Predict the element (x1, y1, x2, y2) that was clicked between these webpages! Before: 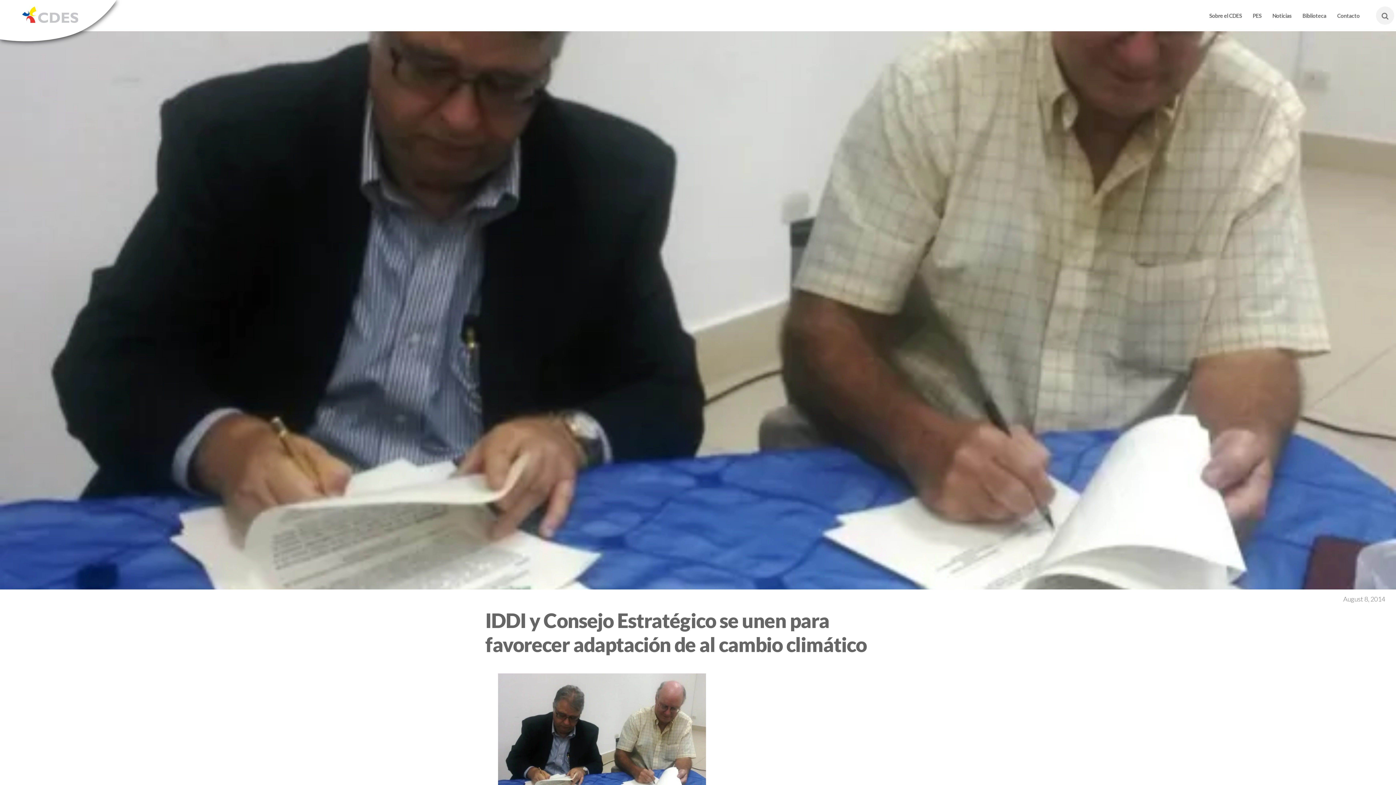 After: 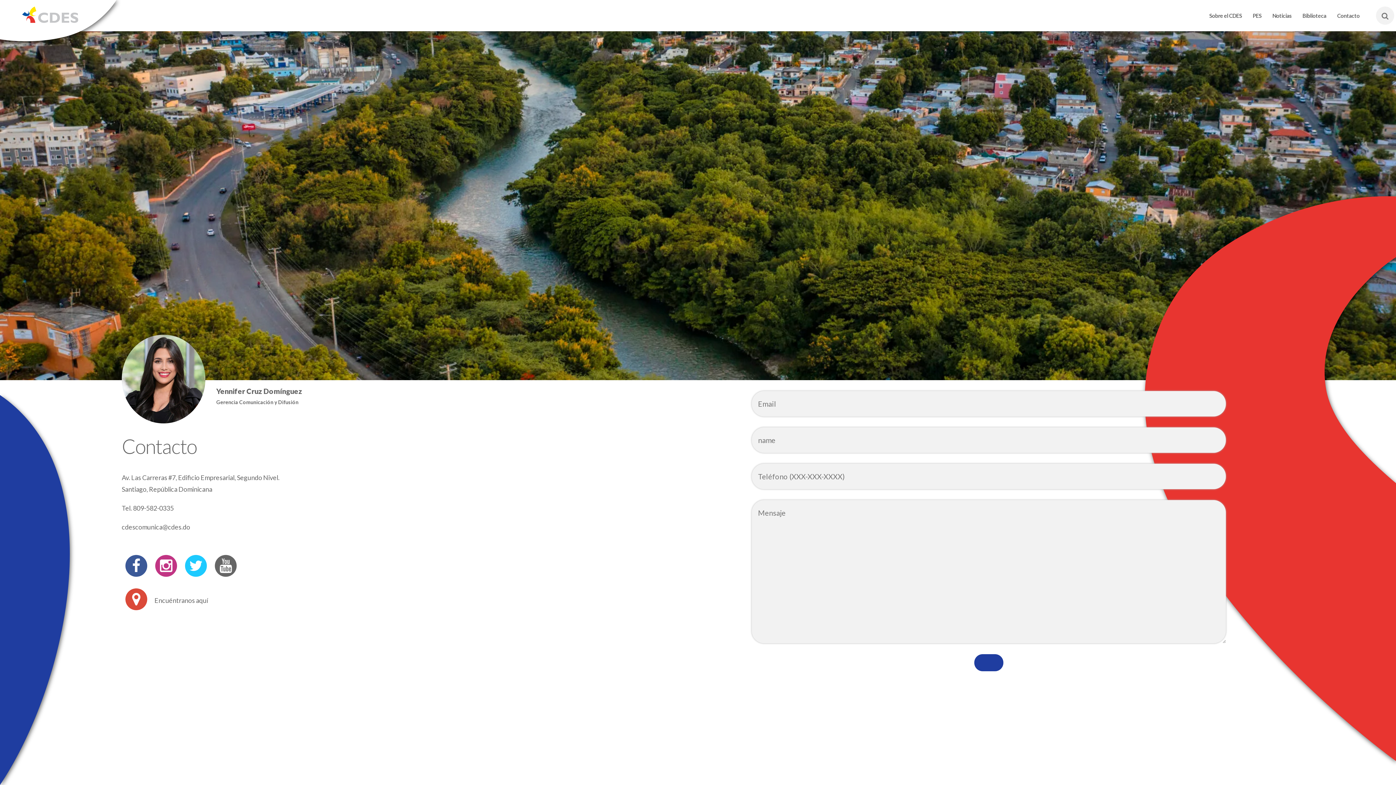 Action: bbox: (1332, 0, 1365, 31) label: Contacto